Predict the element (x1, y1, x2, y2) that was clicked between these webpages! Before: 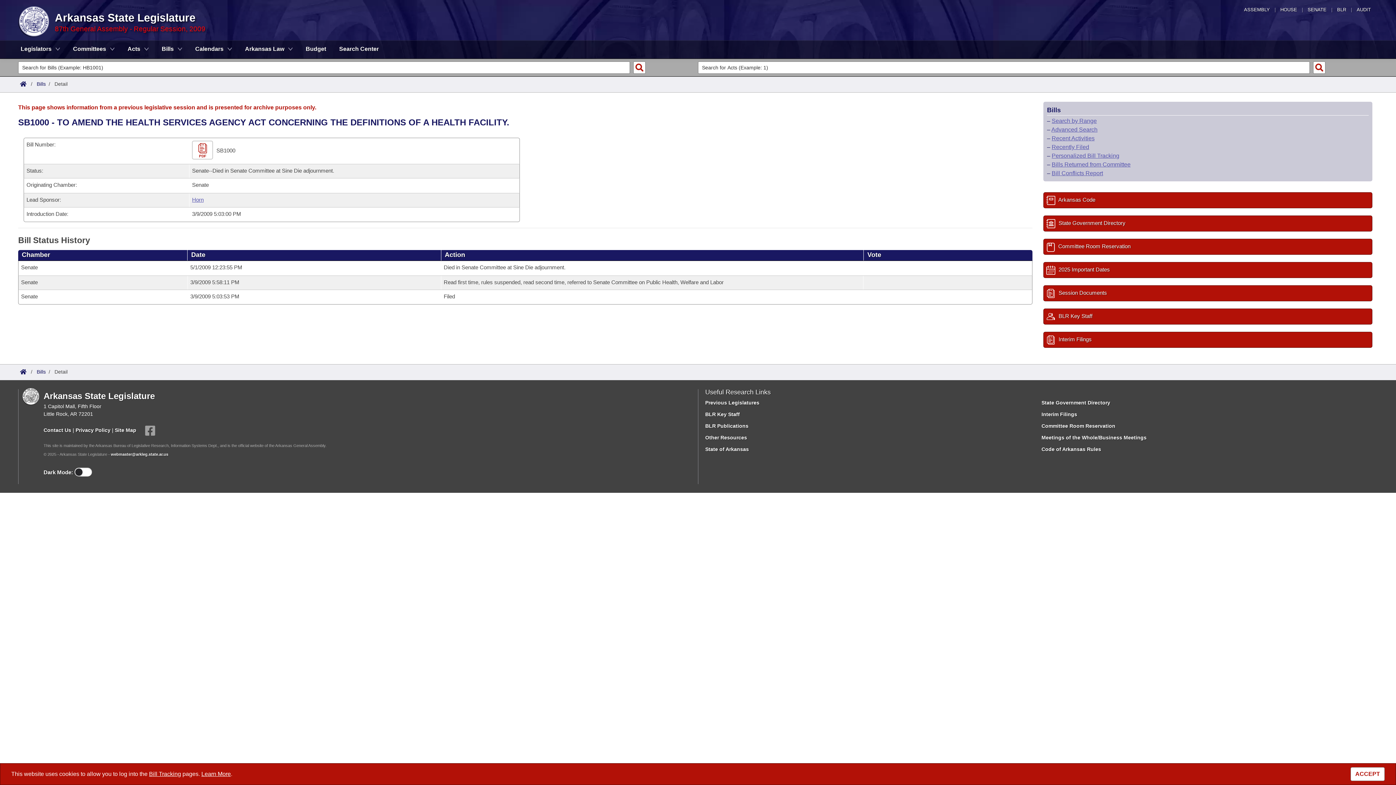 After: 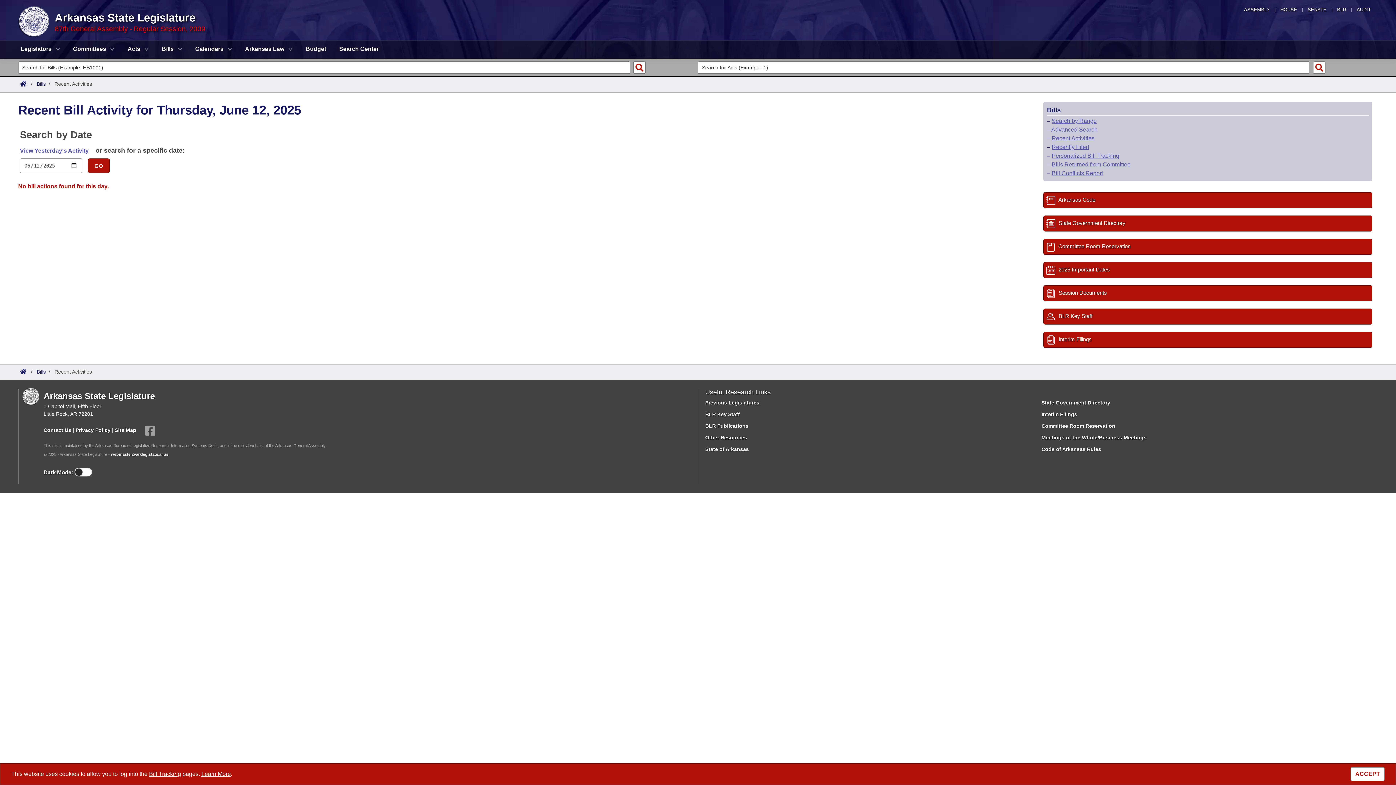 Action: label: Recent Activities bbox: (1052, 135, 1094, 141)